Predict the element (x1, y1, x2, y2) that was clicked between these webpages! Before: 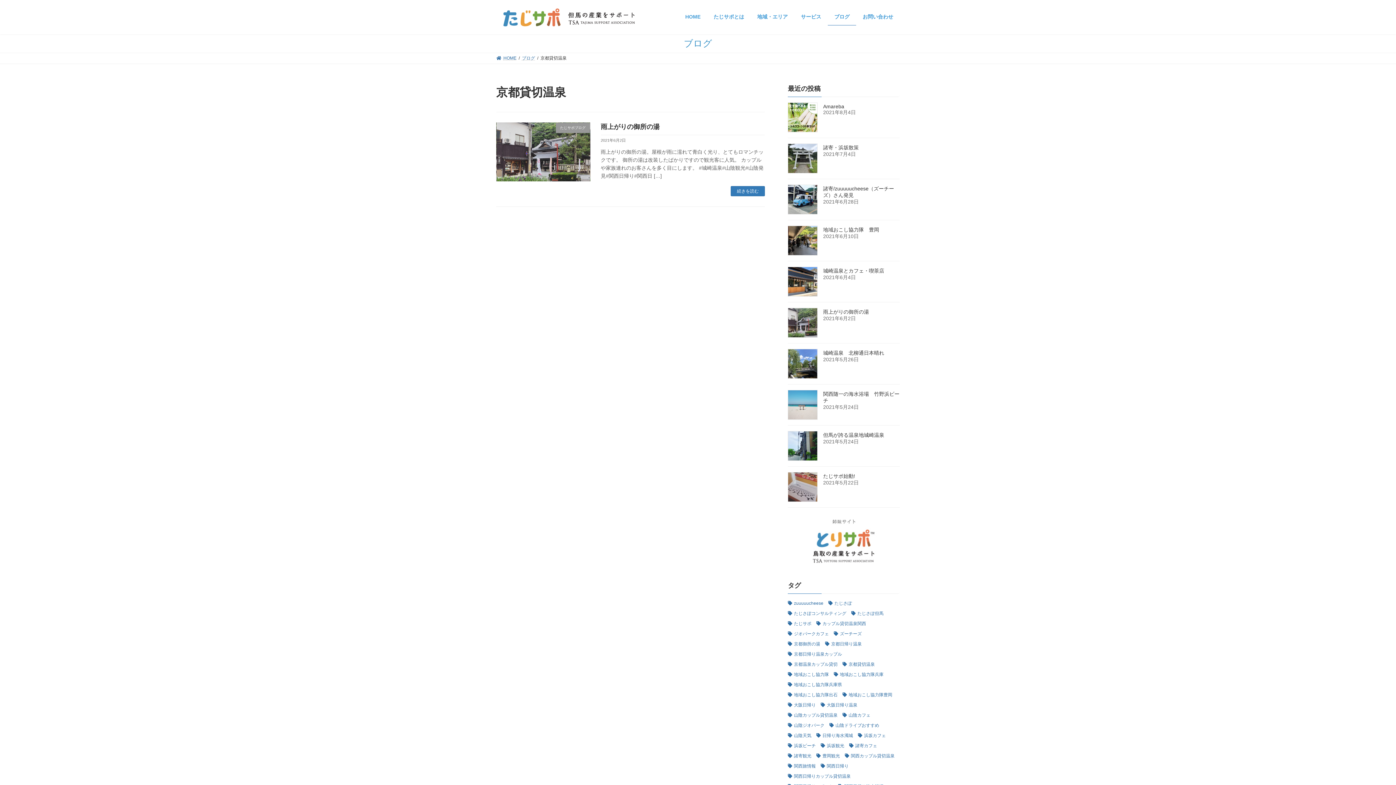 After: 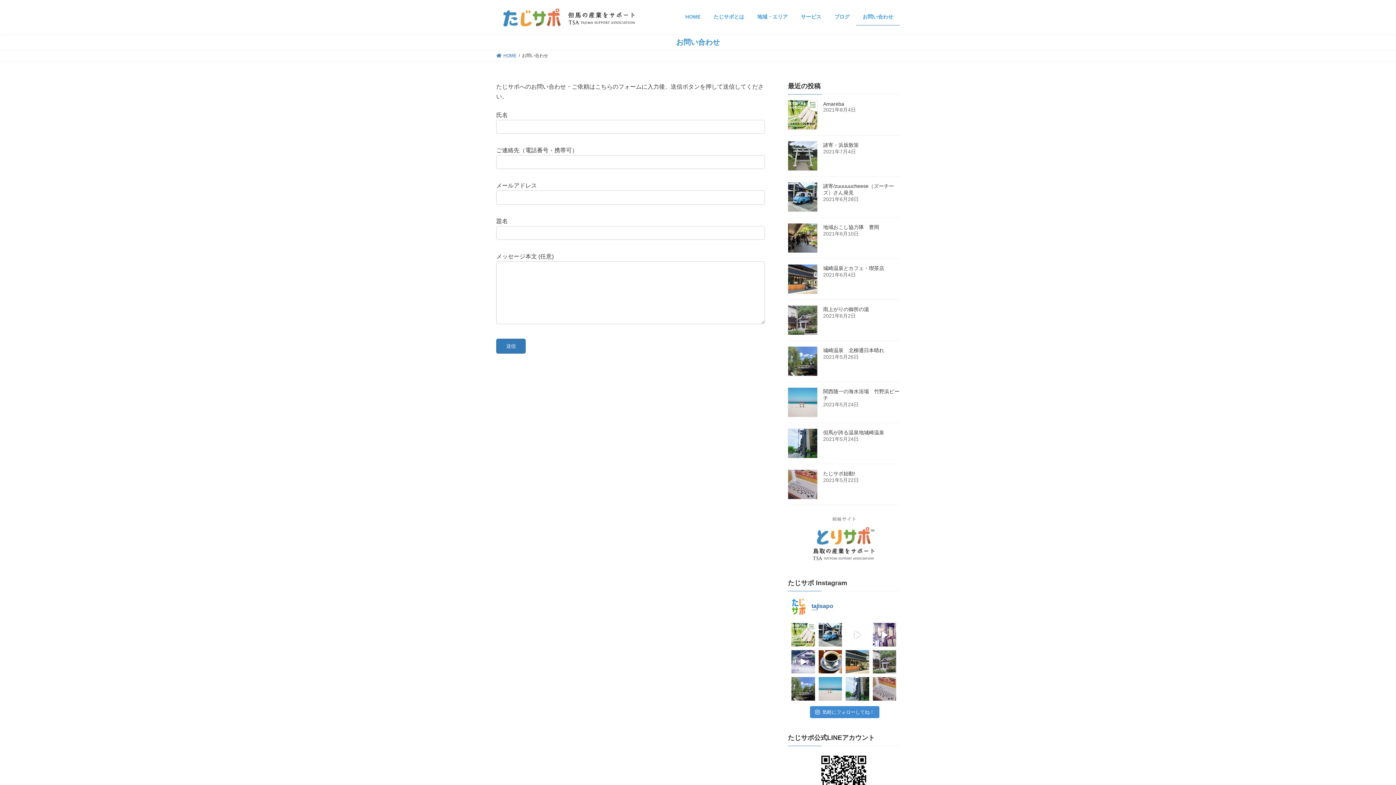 Action: bbox: (856, 8, 900, 25) label: お問い合わせ